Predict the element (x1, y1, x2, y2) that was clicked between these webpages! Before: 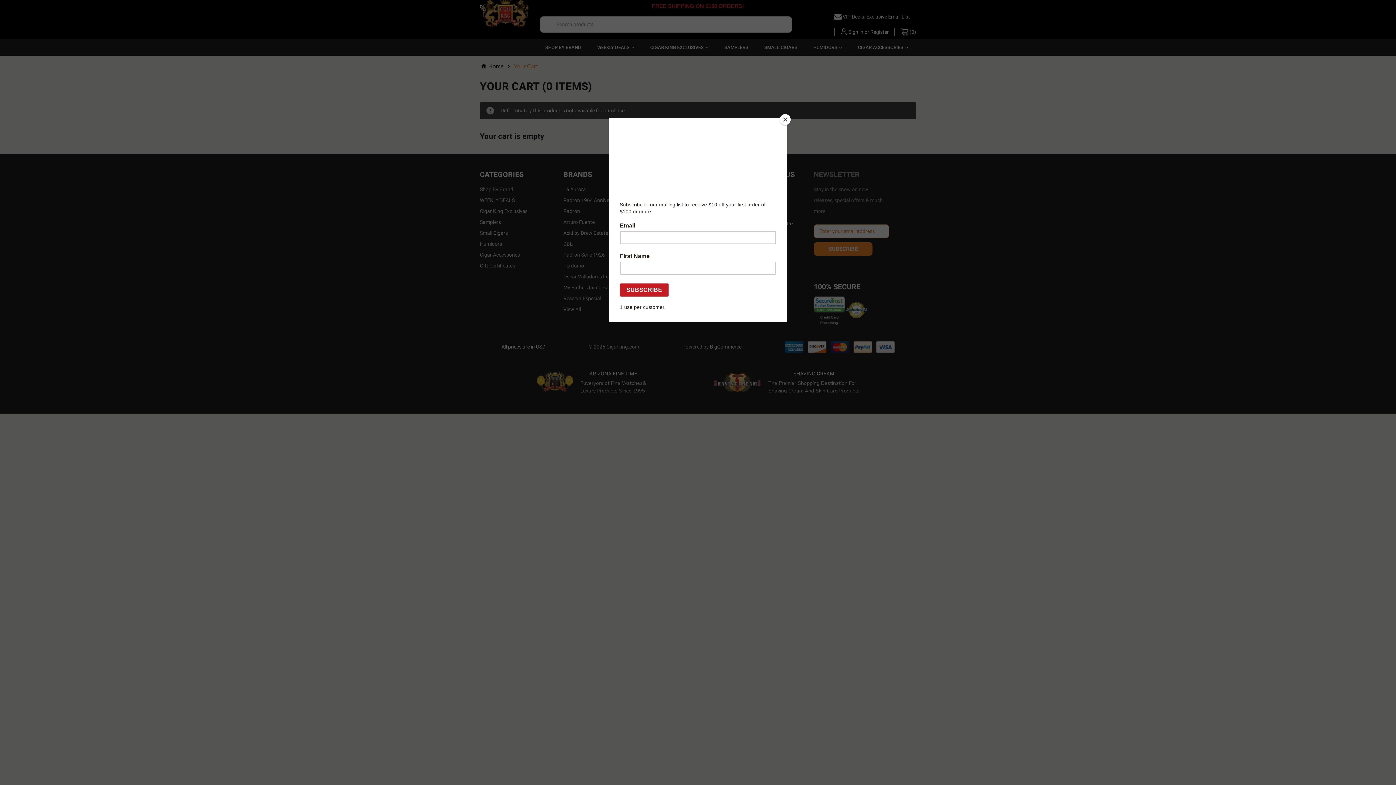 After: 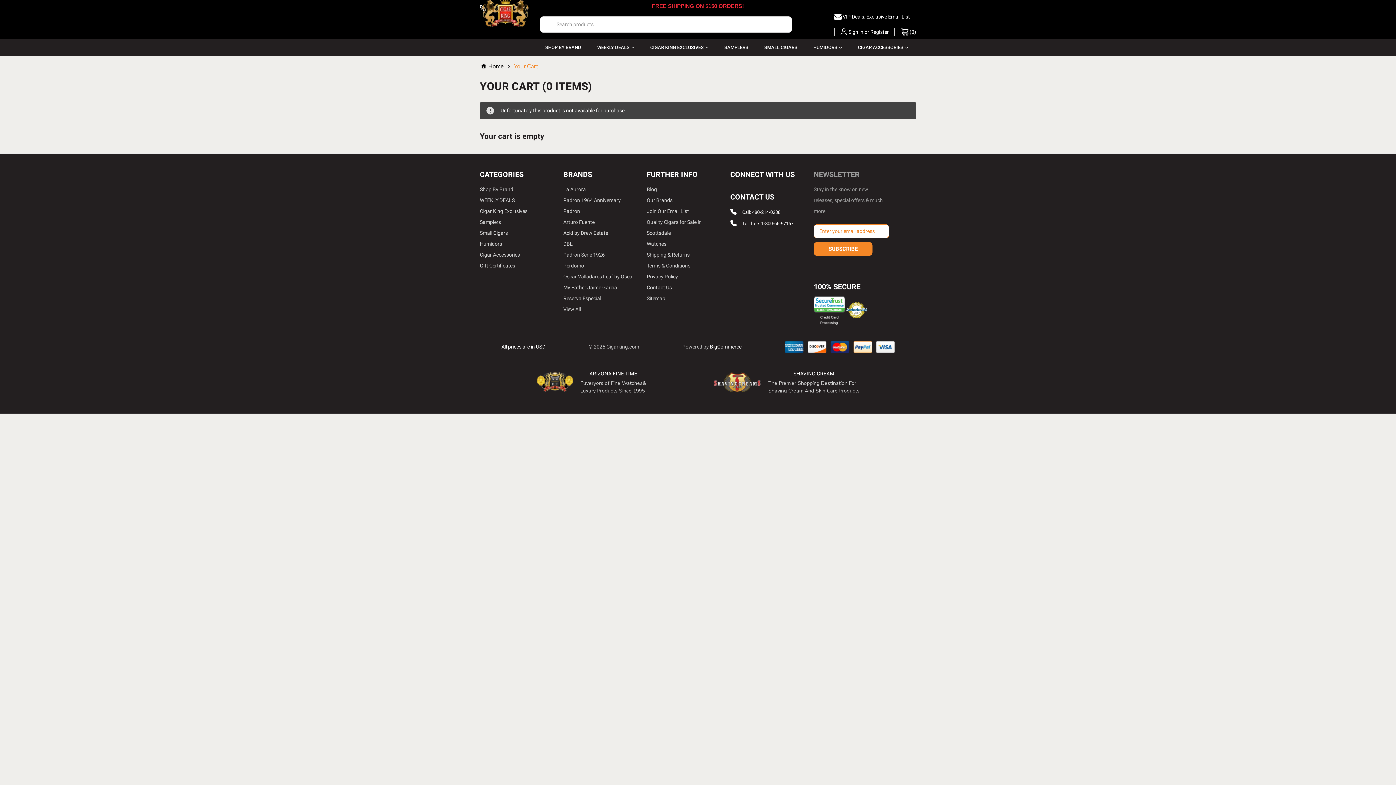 Action: bbox: (780, 114, 790, 125) label: Close